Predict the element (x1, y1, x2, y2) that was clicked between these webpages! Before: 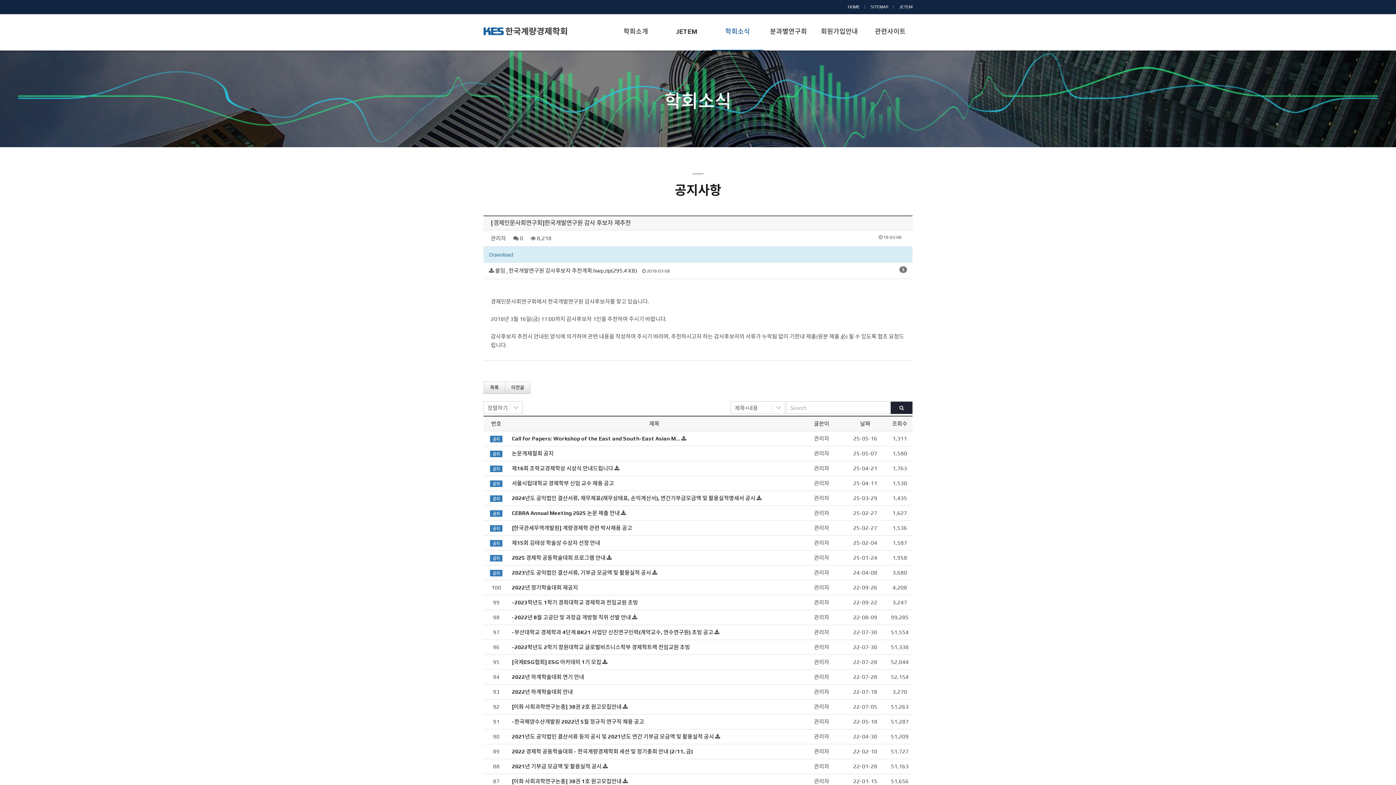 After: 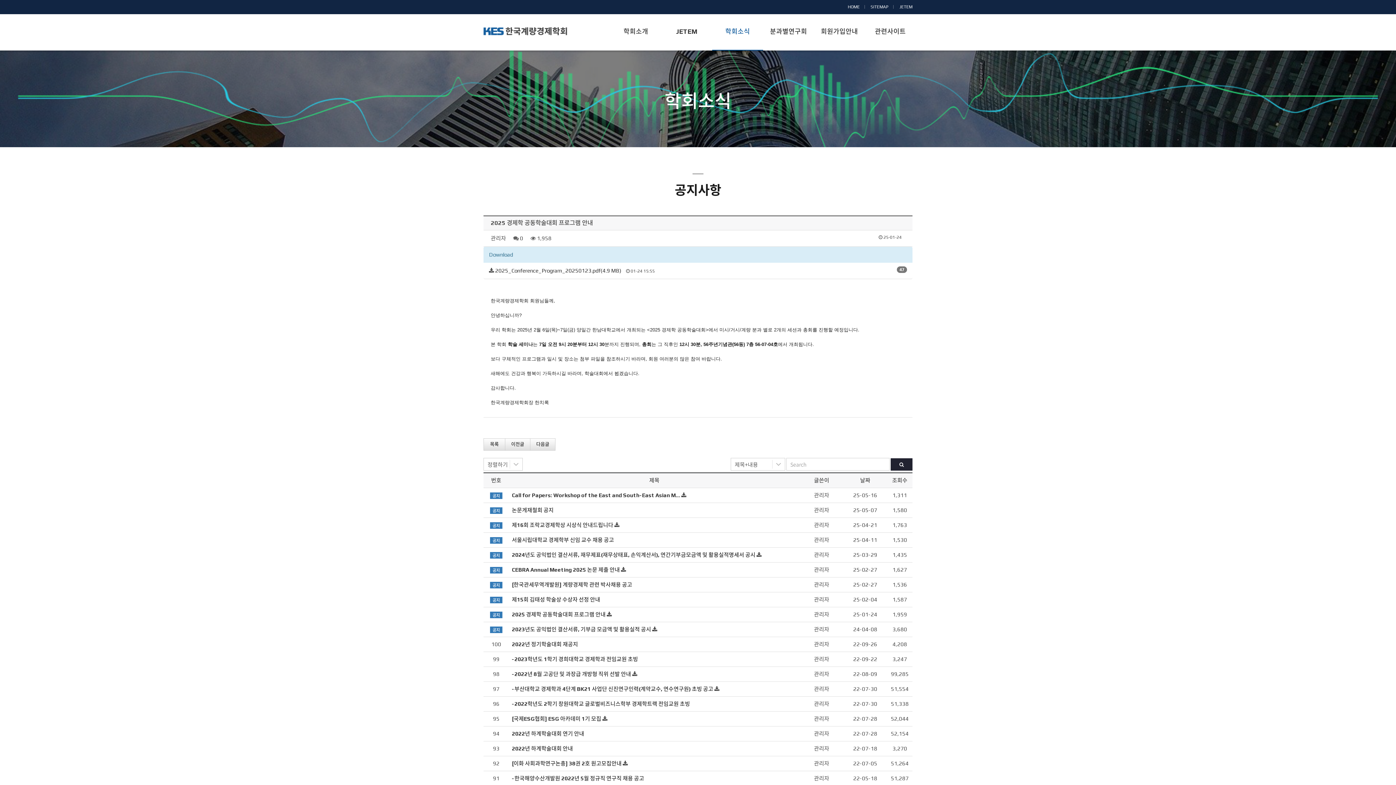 Action: label: 2025 경제학 공동학술대회 프로그램 안내 bbox: (512, 554, 605, 561)